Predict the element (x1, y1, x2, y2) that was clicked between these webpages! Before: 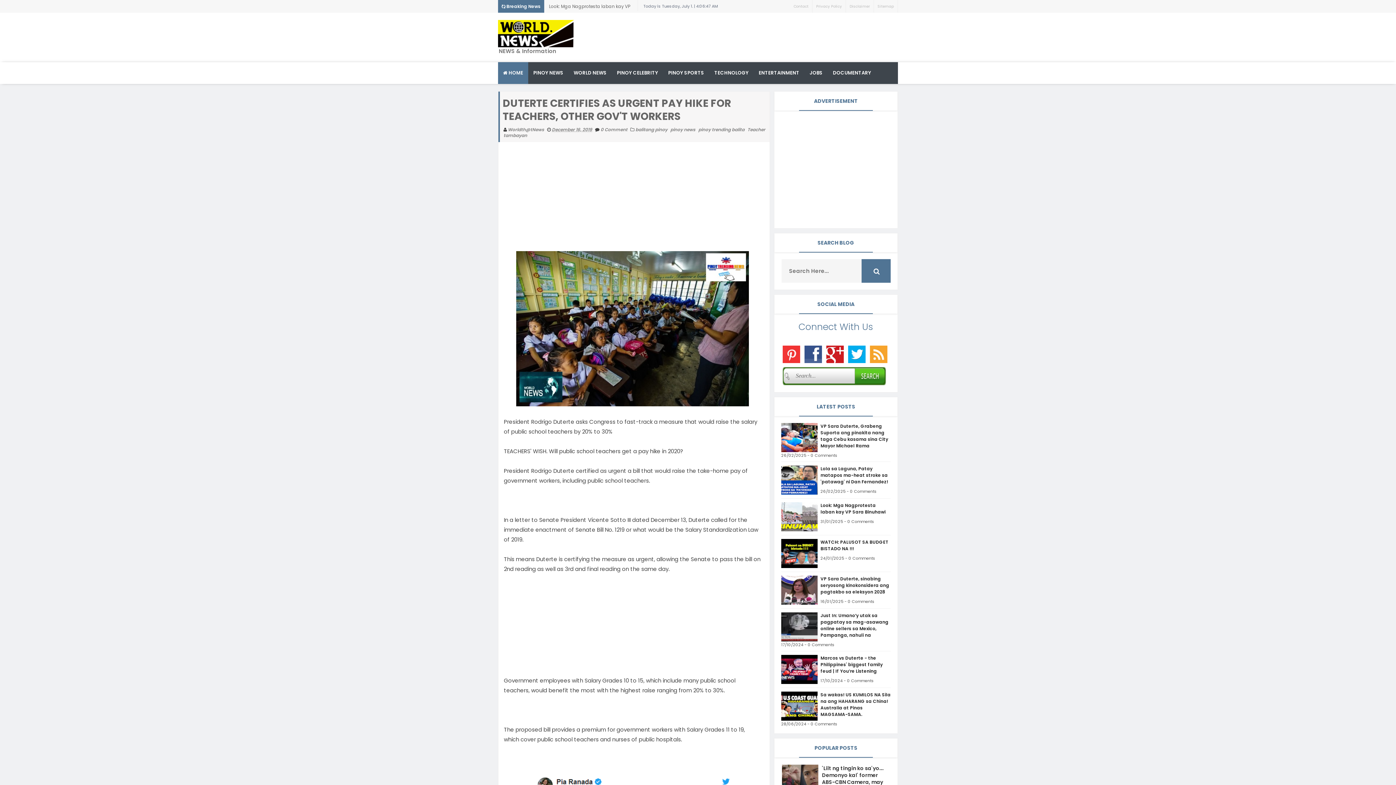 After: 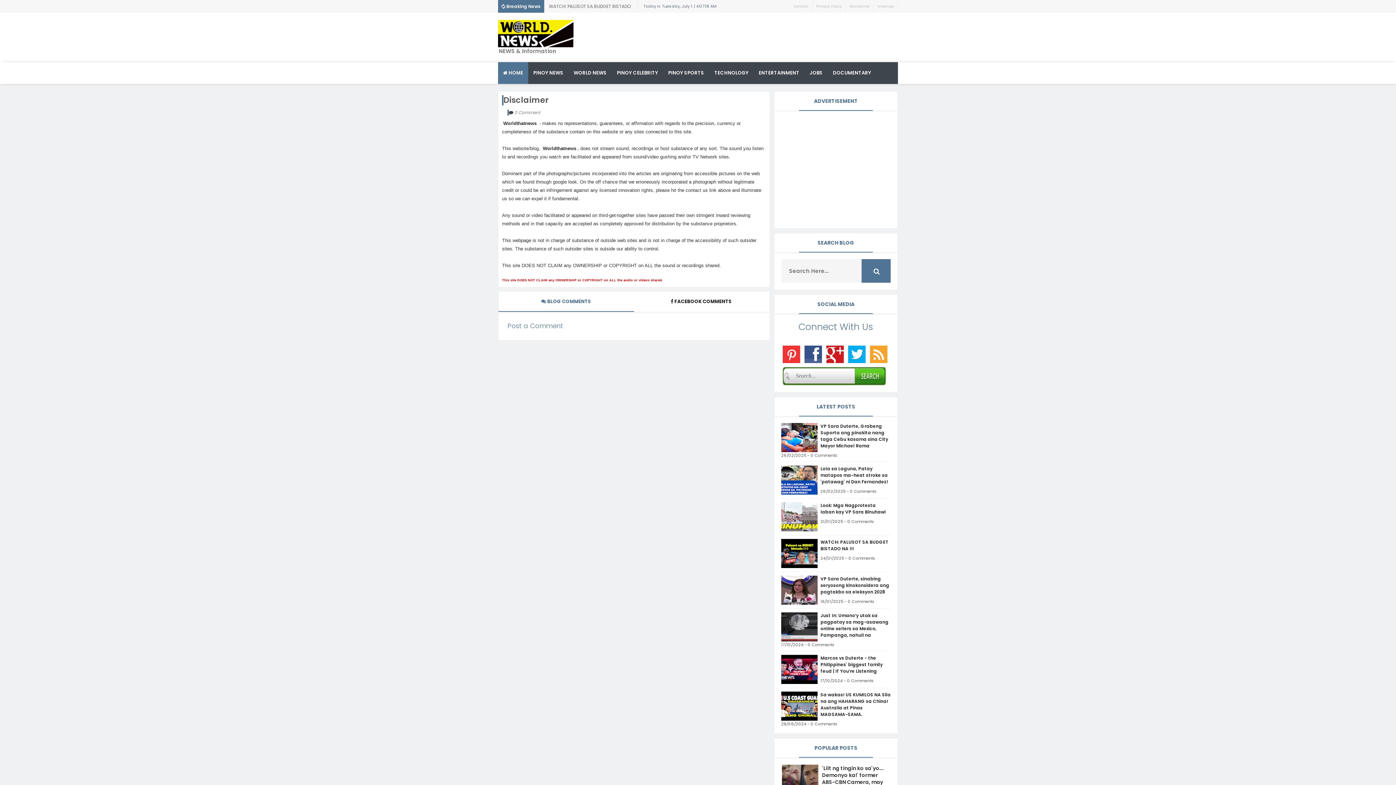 Action: label: Disclaimer bbox: (846, 0, 874, 12)